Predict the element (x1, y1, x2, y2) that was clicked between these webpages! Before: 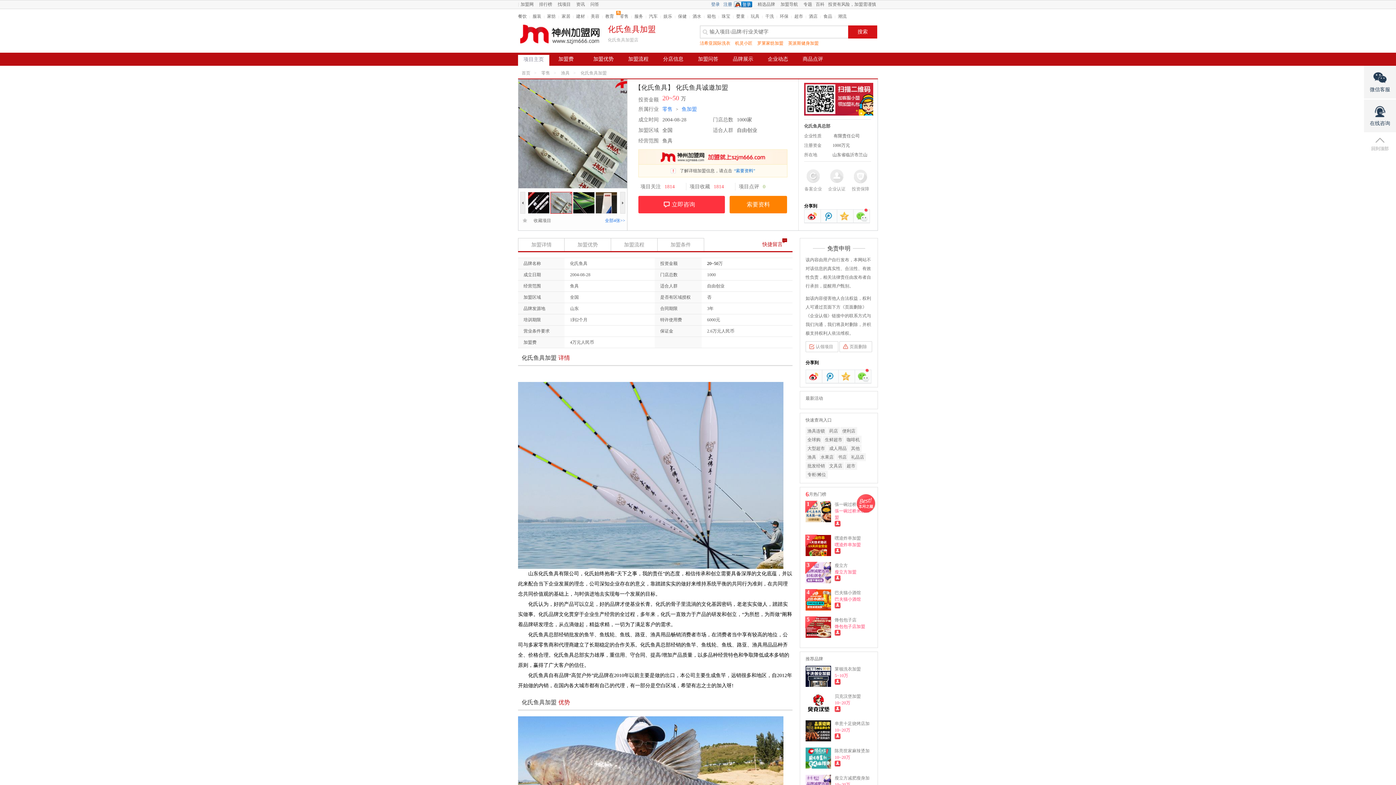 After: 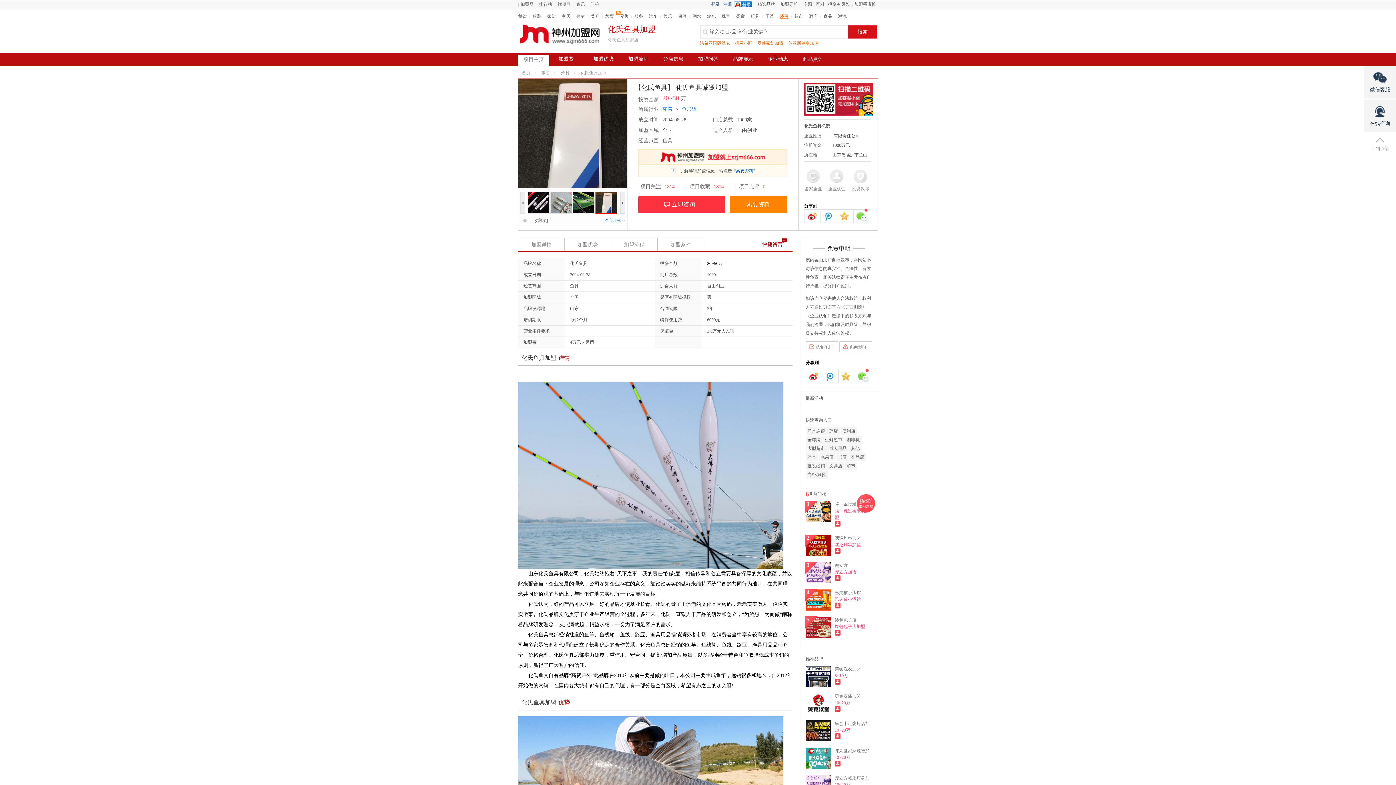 Action: bbox: (780, 13, 788, 18) label: 环保